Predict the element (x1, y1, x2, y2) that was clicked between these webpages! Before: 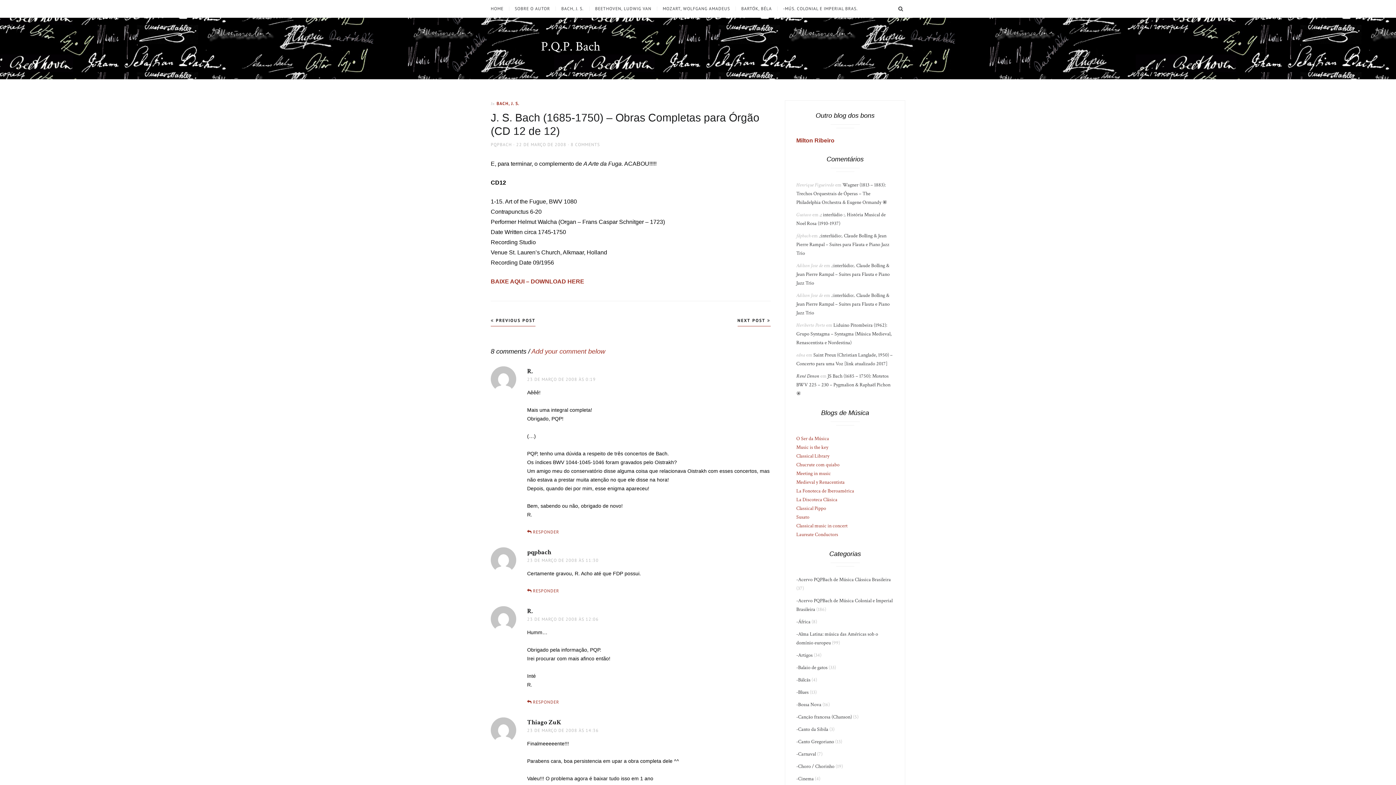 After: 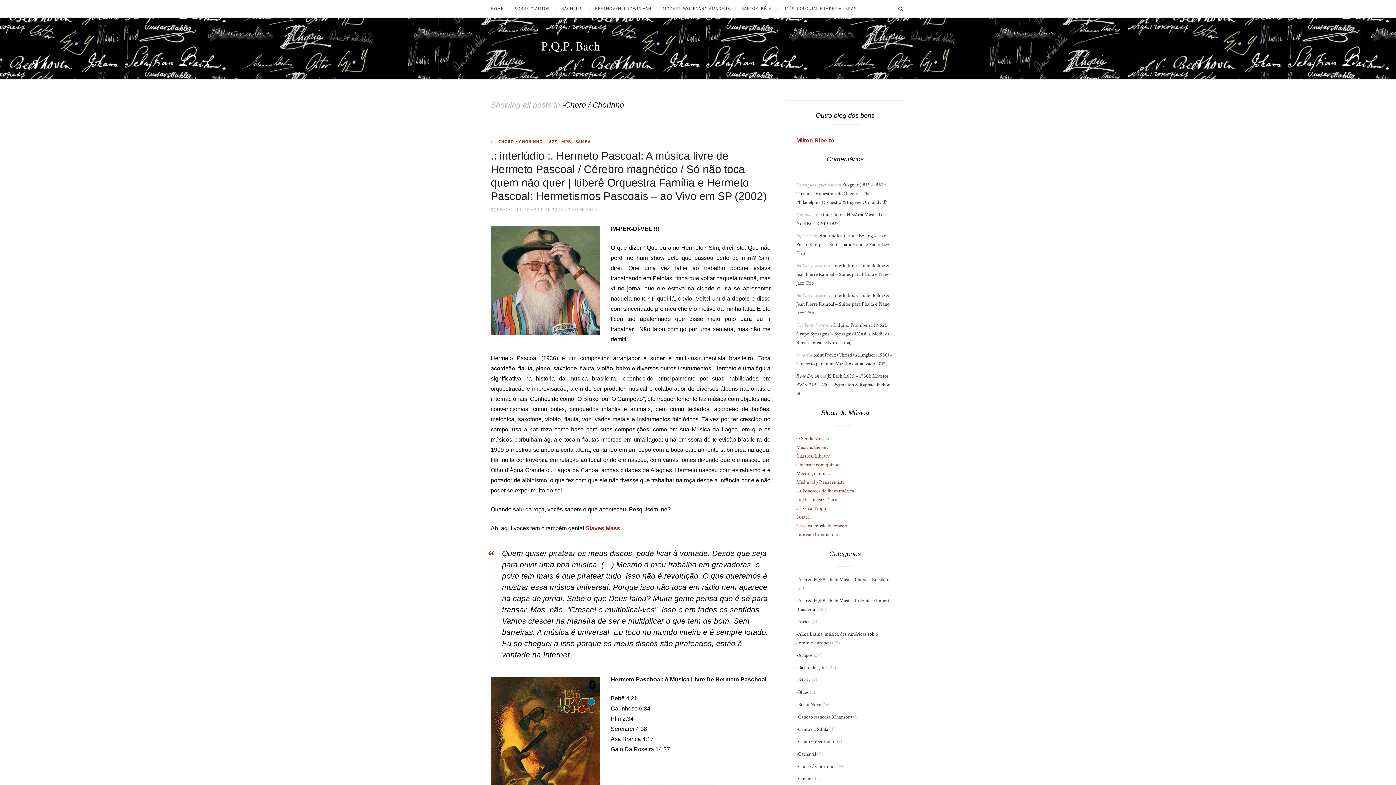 Action: bbox: (796, 763, 834, 770) label: -Choro / Chorinho